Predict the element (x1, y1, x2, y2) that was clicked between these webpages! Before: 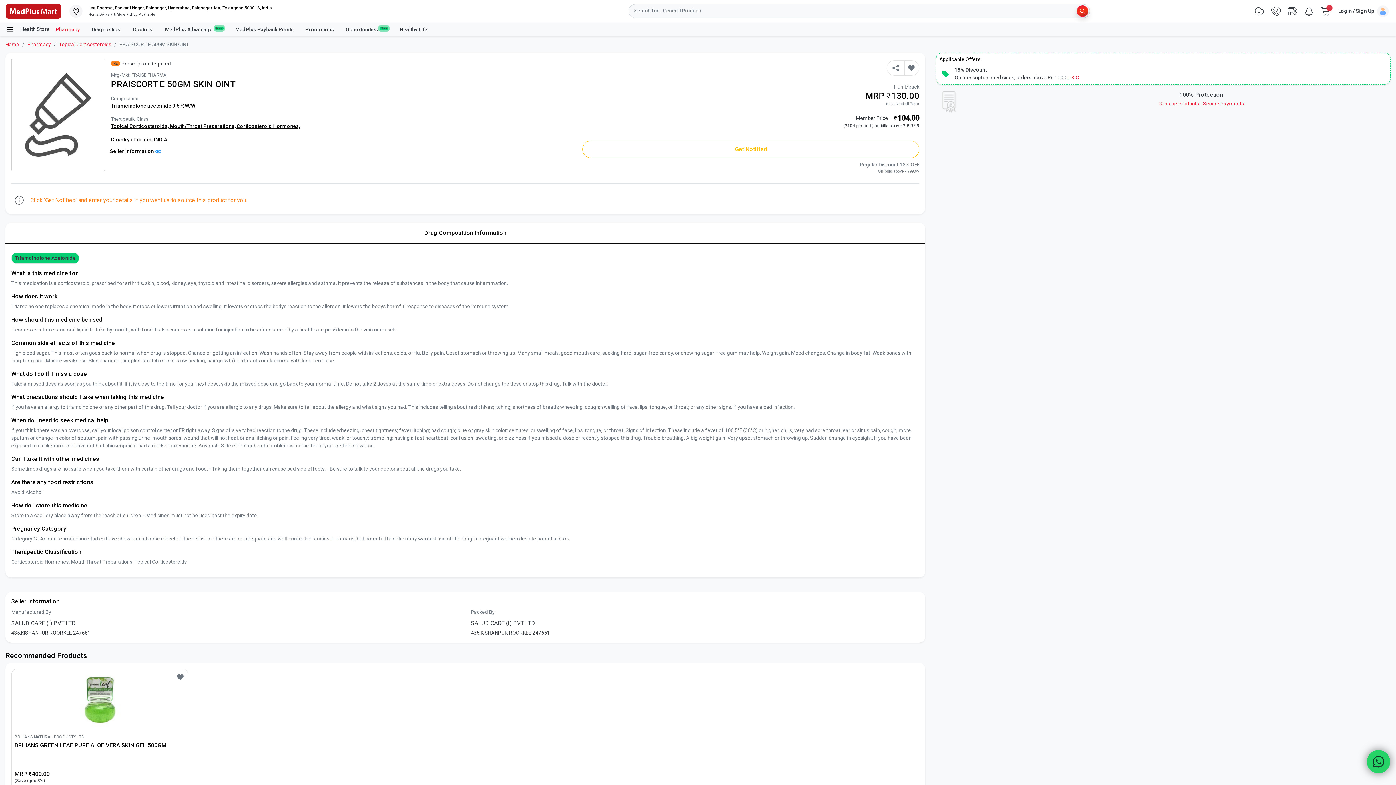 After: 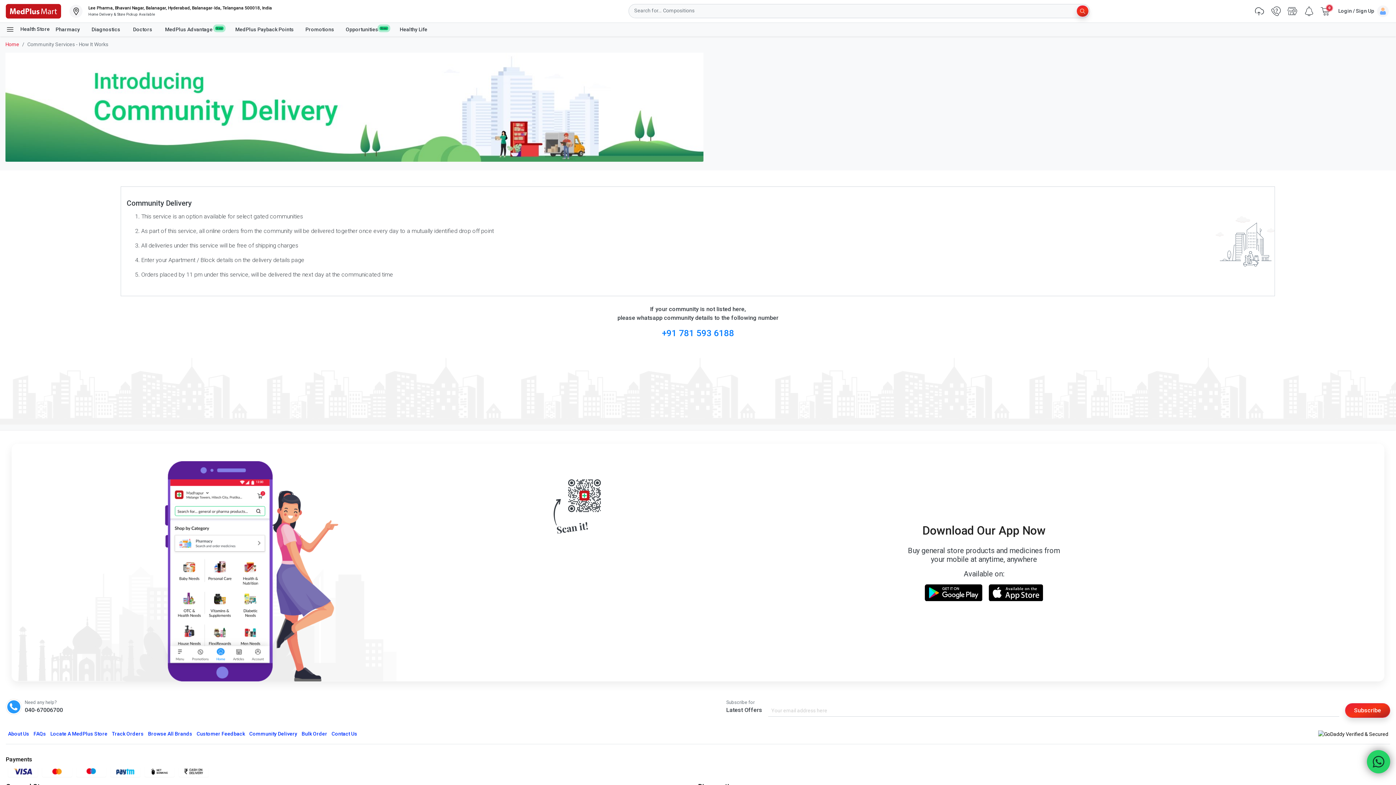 Action: label: Community Delivery bbox: (247, 706, 299, 715)